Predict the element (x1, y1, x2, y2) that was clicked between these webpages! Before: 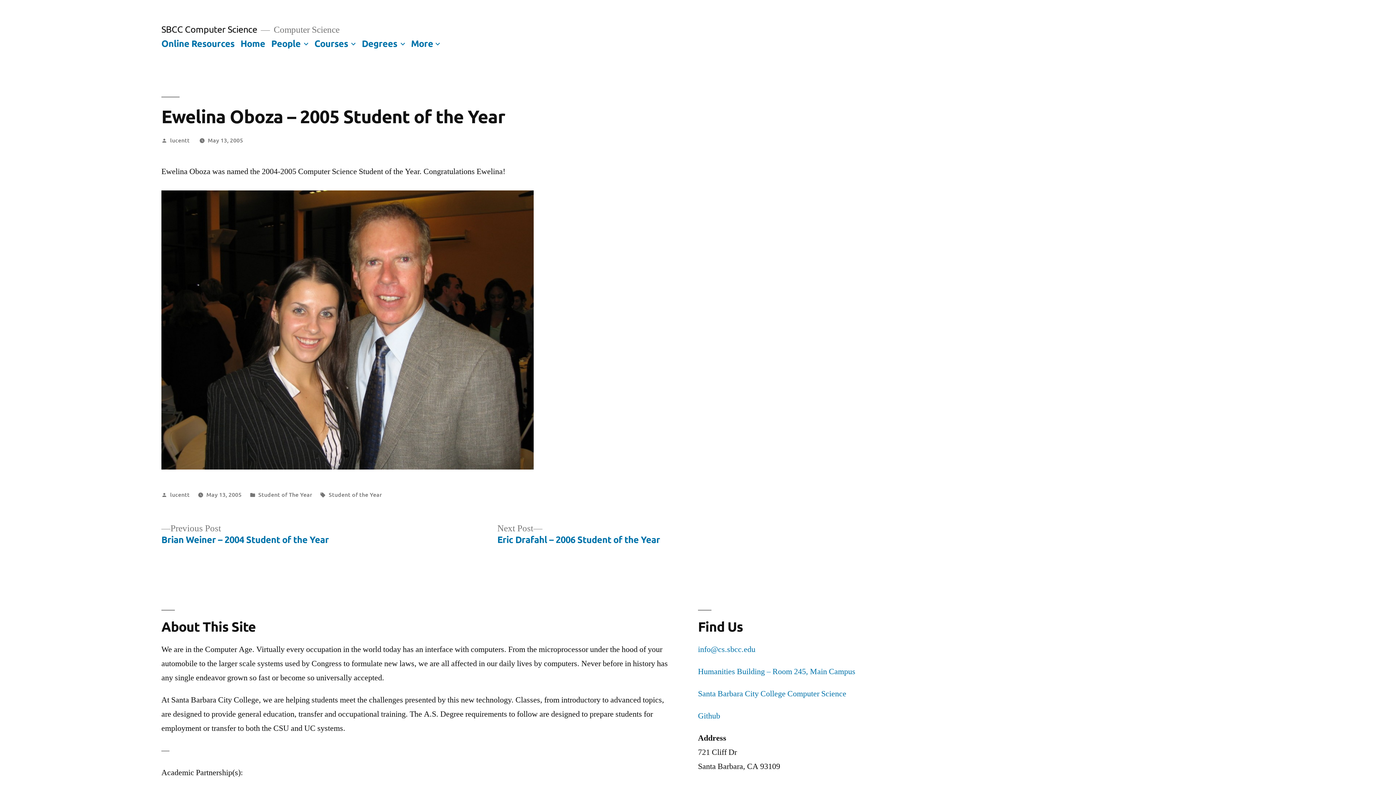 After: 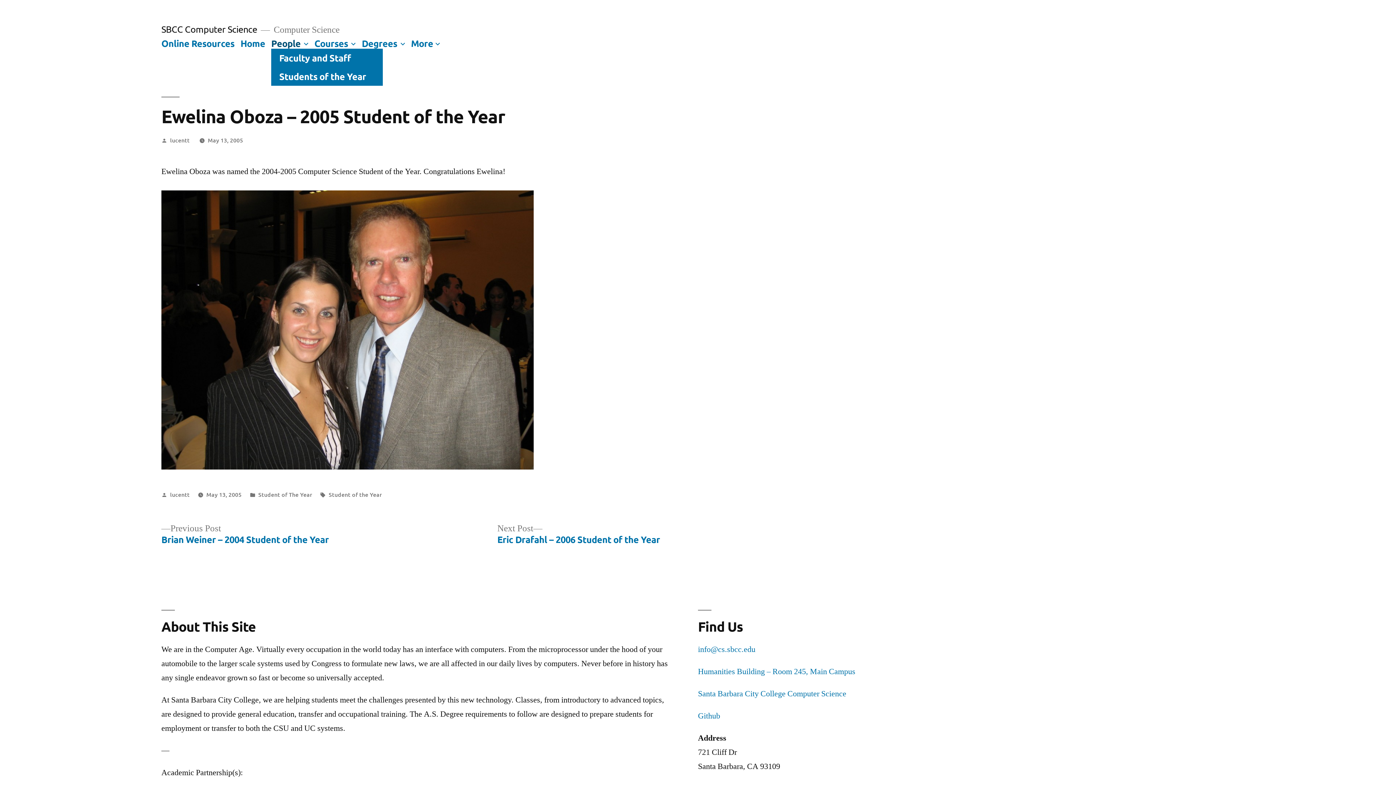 Action: label: People bbox: (271, 37, 300, 48)